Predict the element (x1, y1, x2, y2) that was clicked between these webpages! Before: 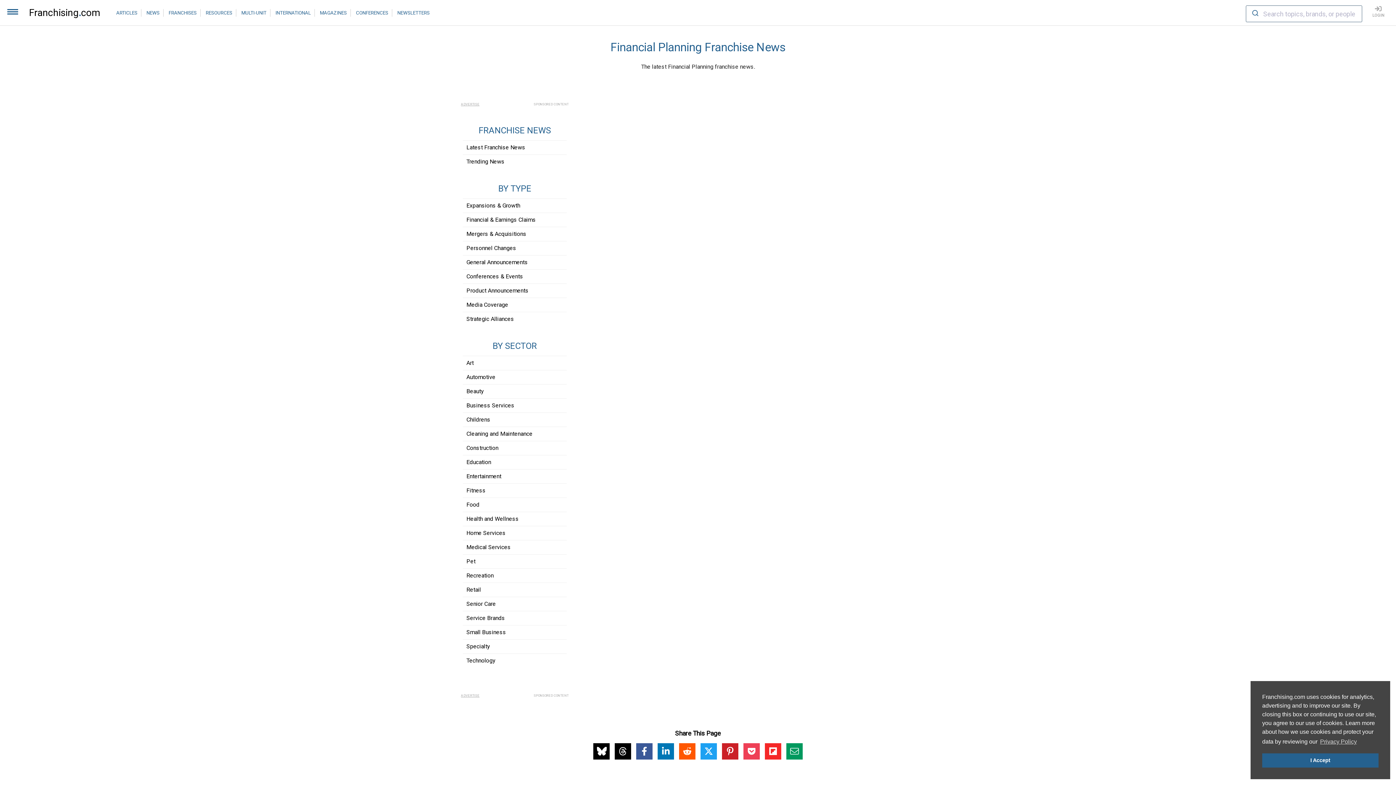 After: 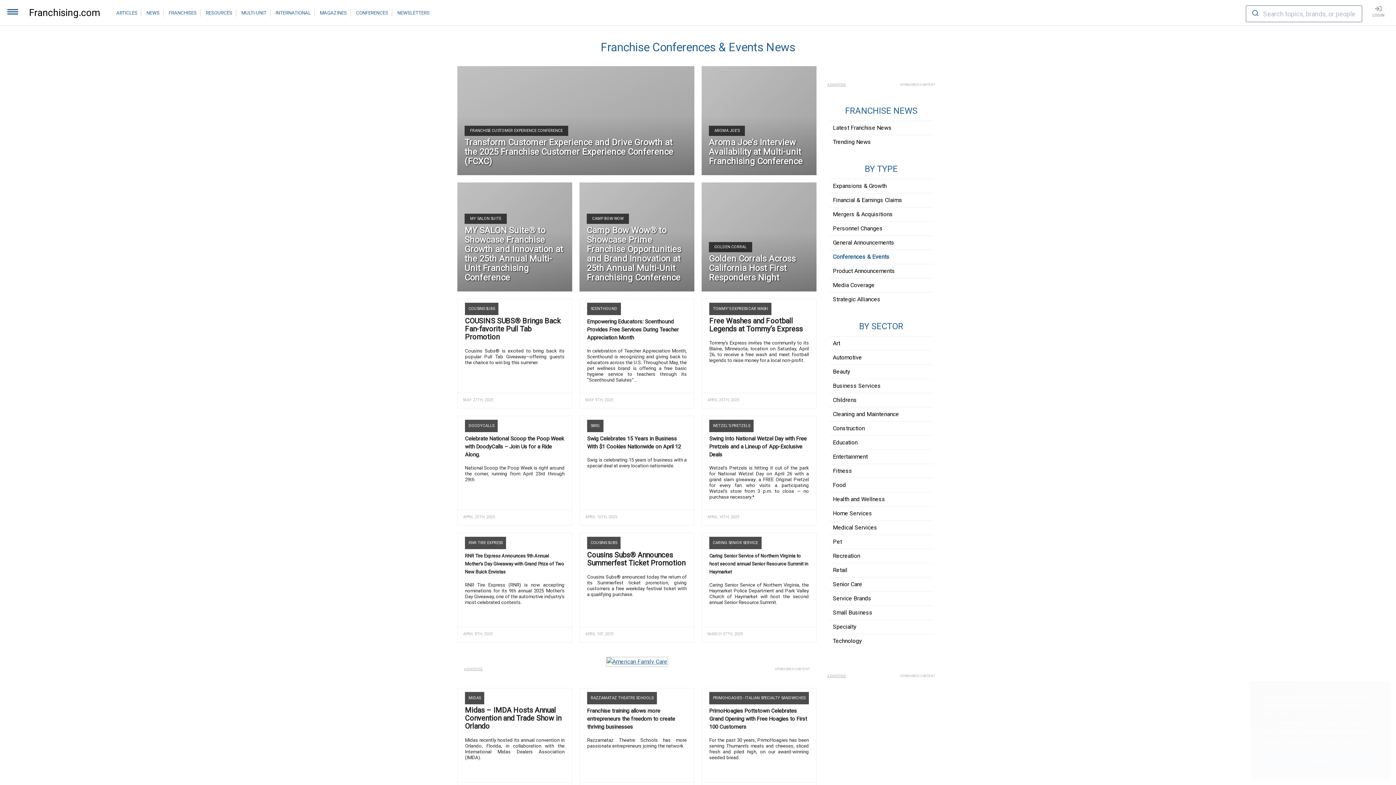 Action: label: Conferences & Events bbox: (462, 269, 566, 283)